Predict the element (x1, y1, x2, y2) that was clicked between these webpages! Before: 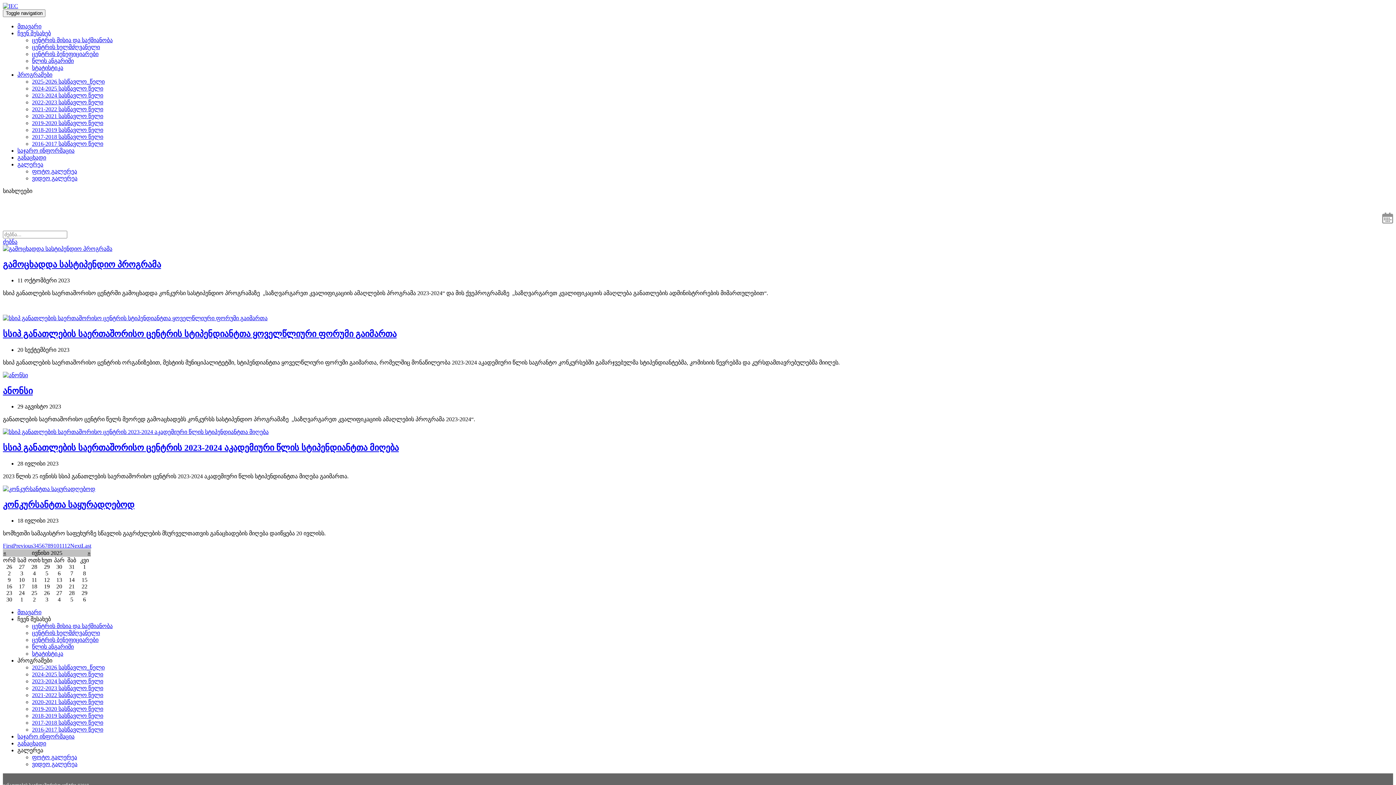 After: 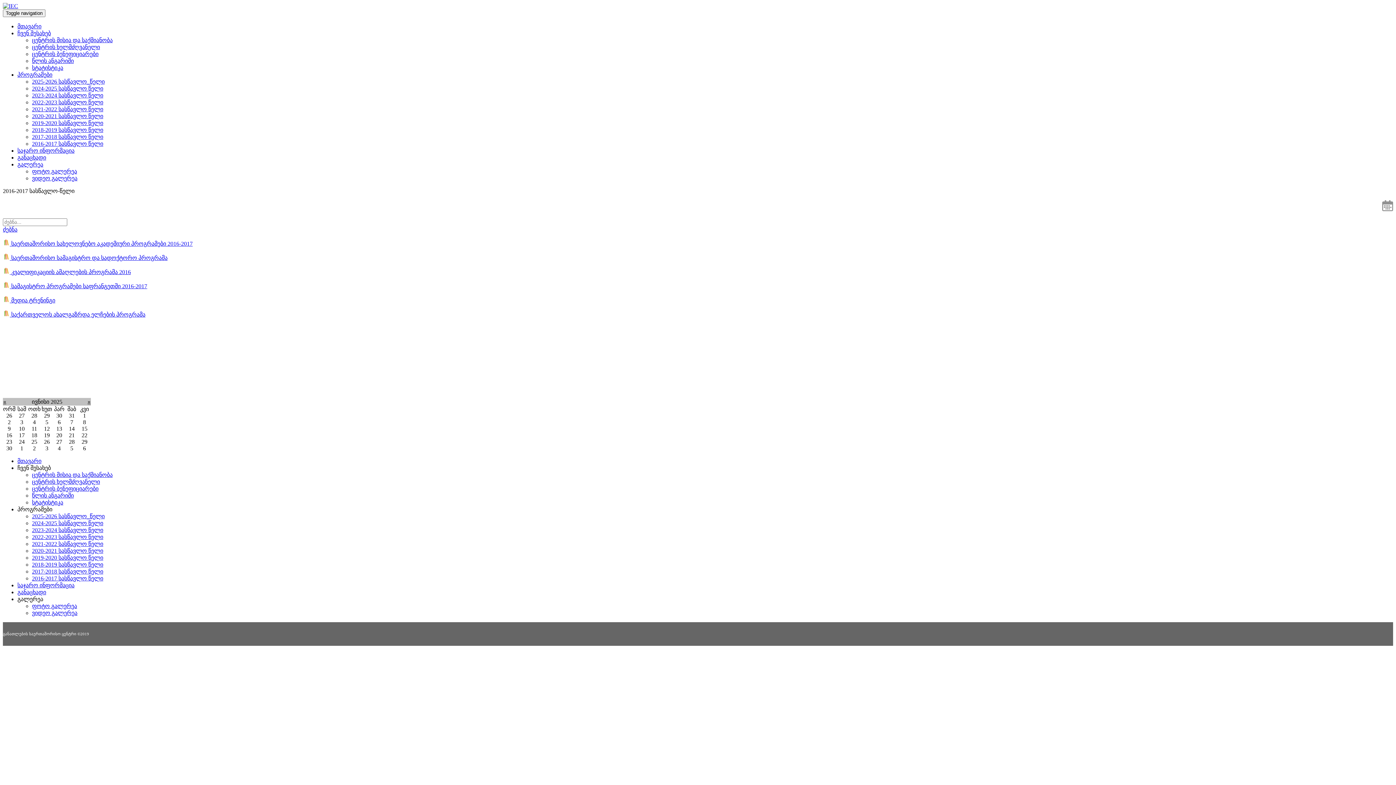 Action: bbox: (32, 140, 103, 146) label: 2016-2017 სასწავლო წელი